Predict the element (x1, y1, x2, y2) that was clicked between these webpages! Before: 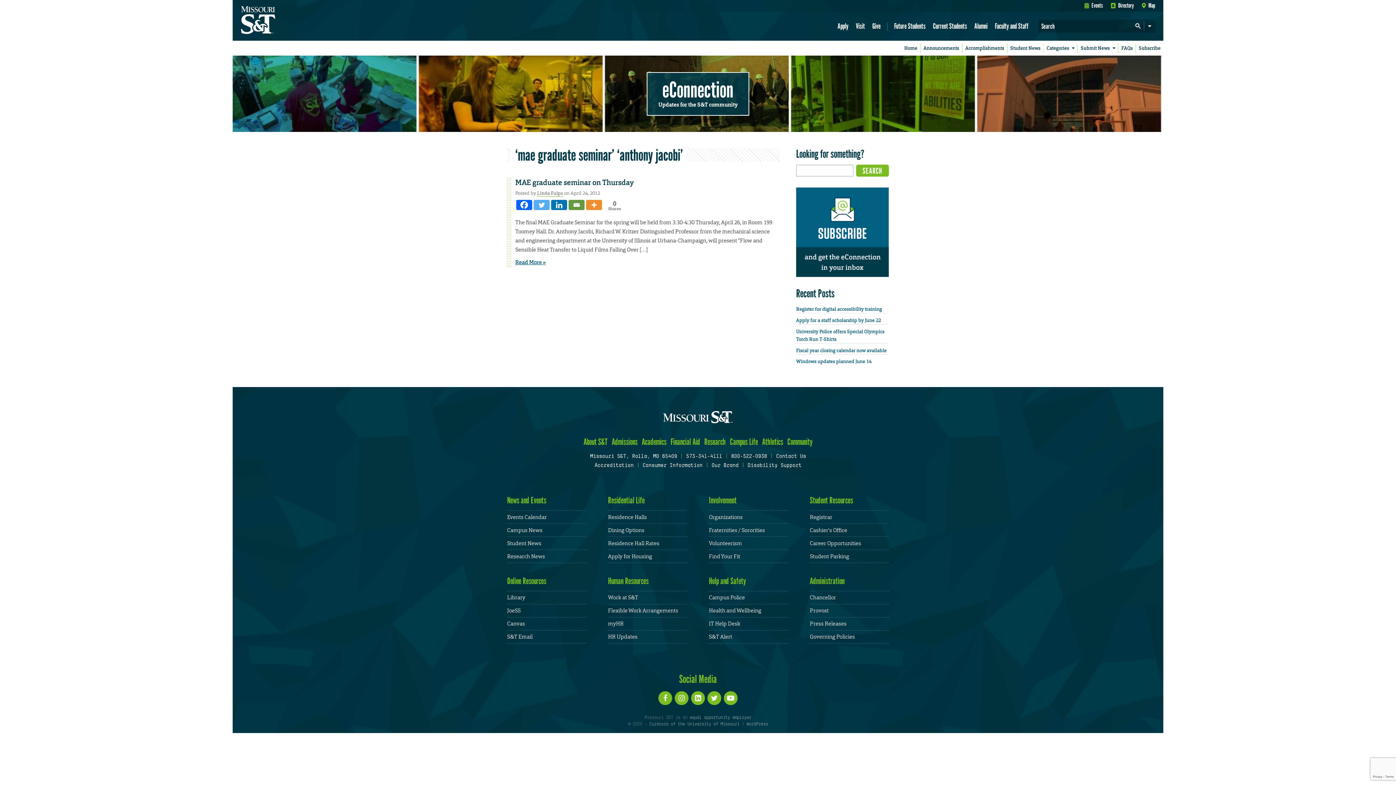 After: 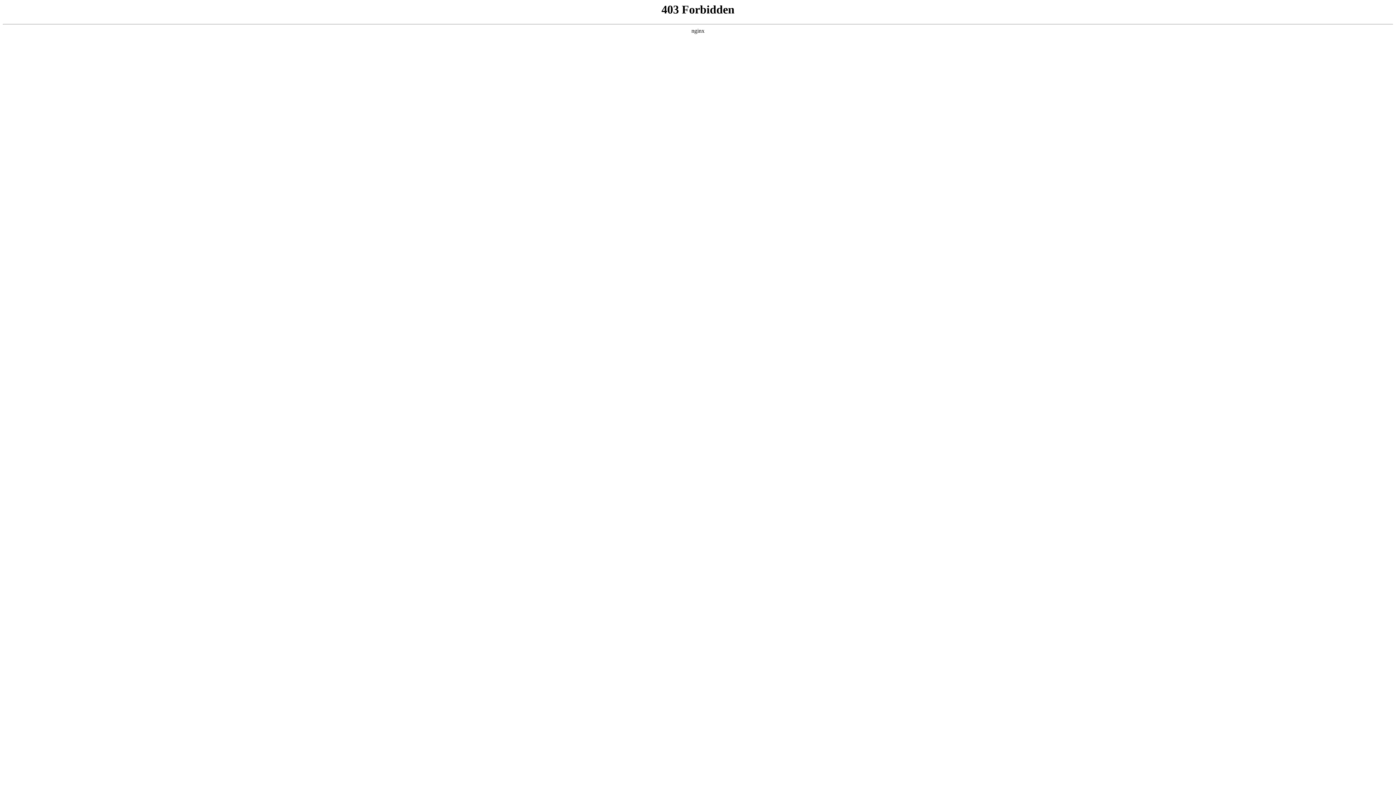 Action: bbox: (1084, 1, 1103, 9) label: Events